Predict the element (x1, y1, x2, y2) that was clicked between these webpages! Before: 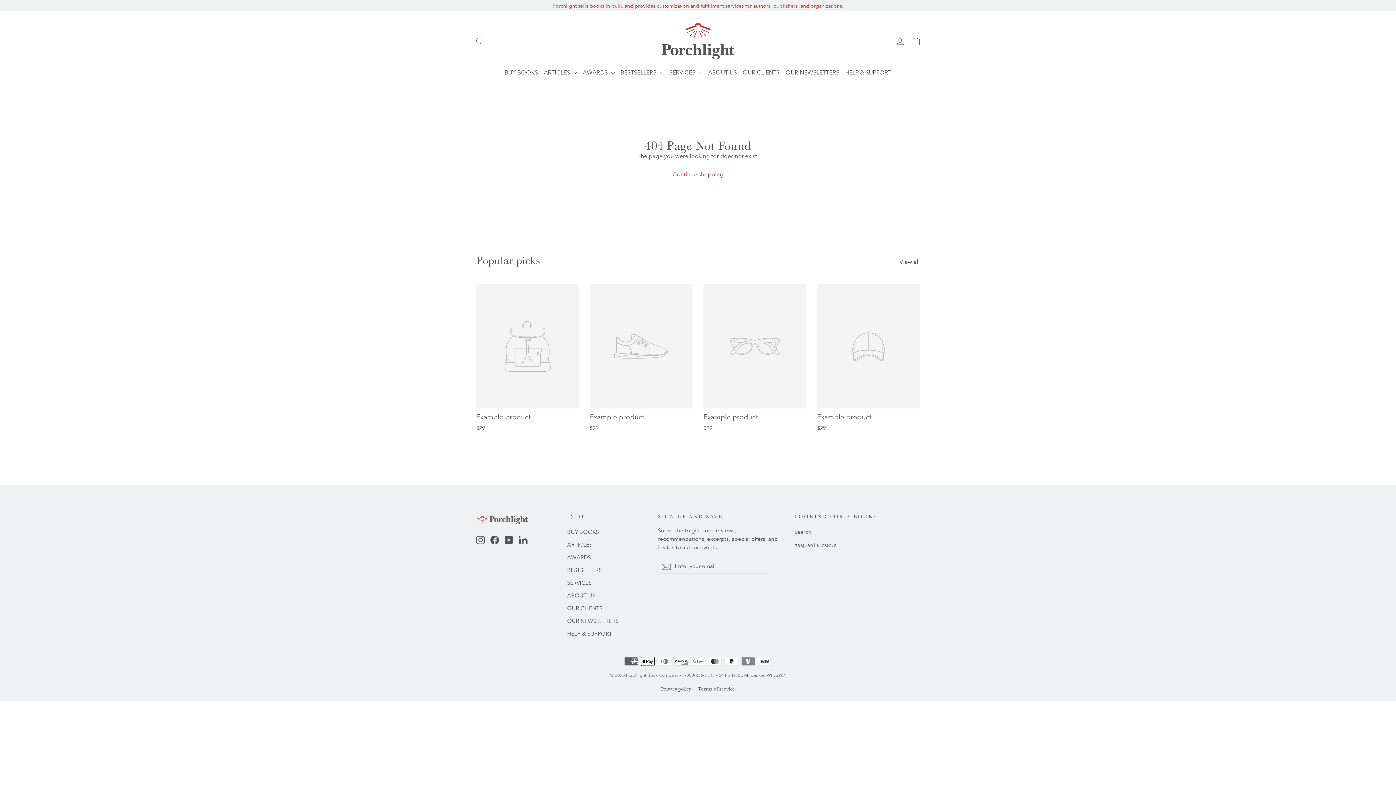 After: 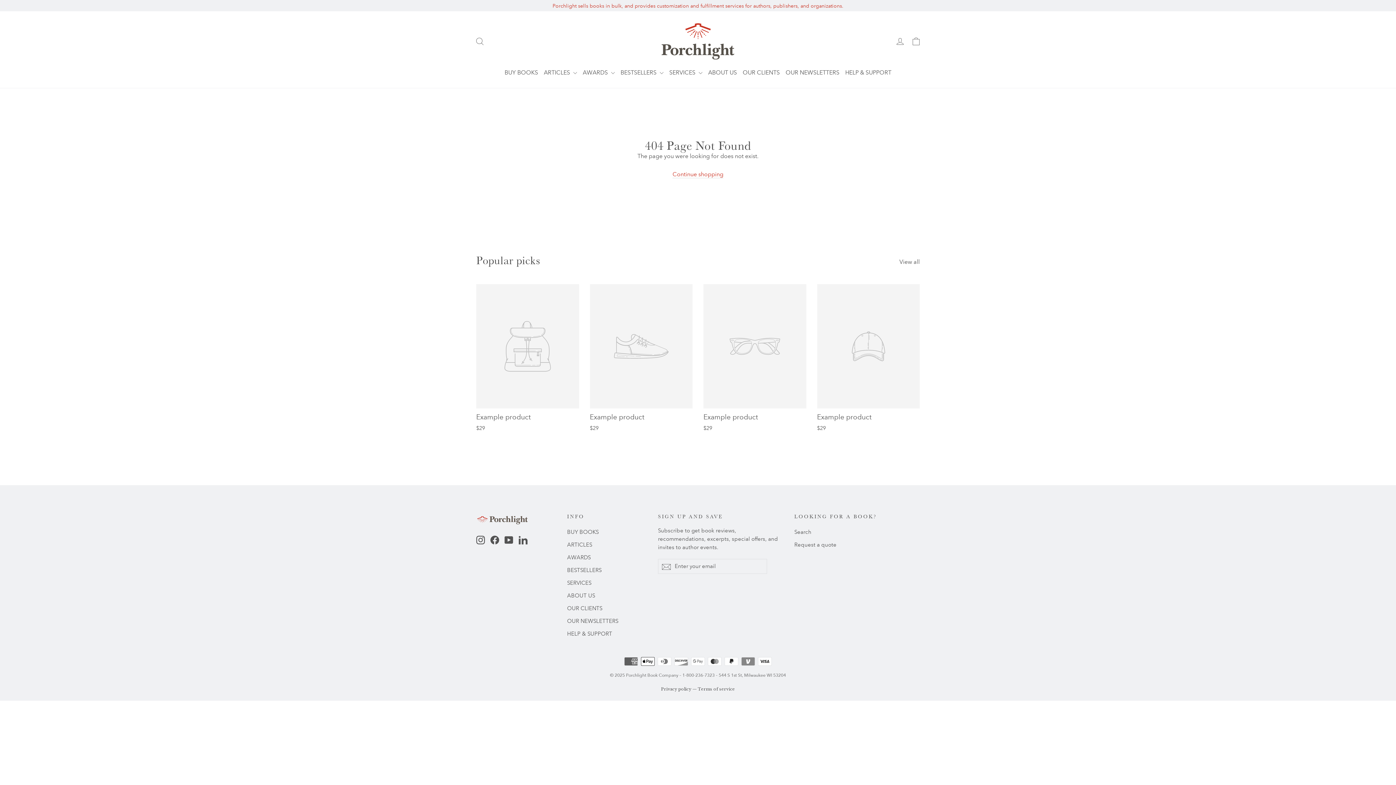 Action: label: Instagram bbox: (476, 535, 485, 544)